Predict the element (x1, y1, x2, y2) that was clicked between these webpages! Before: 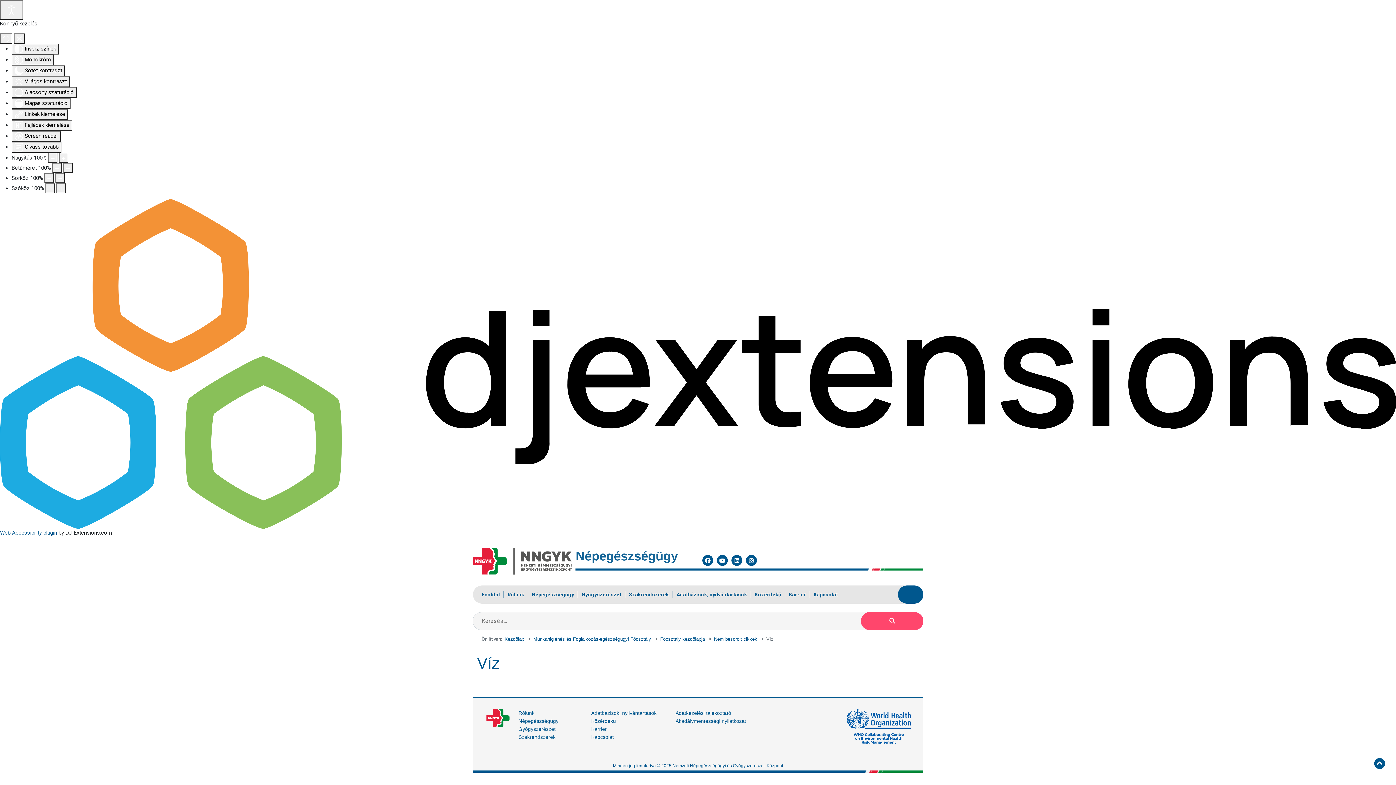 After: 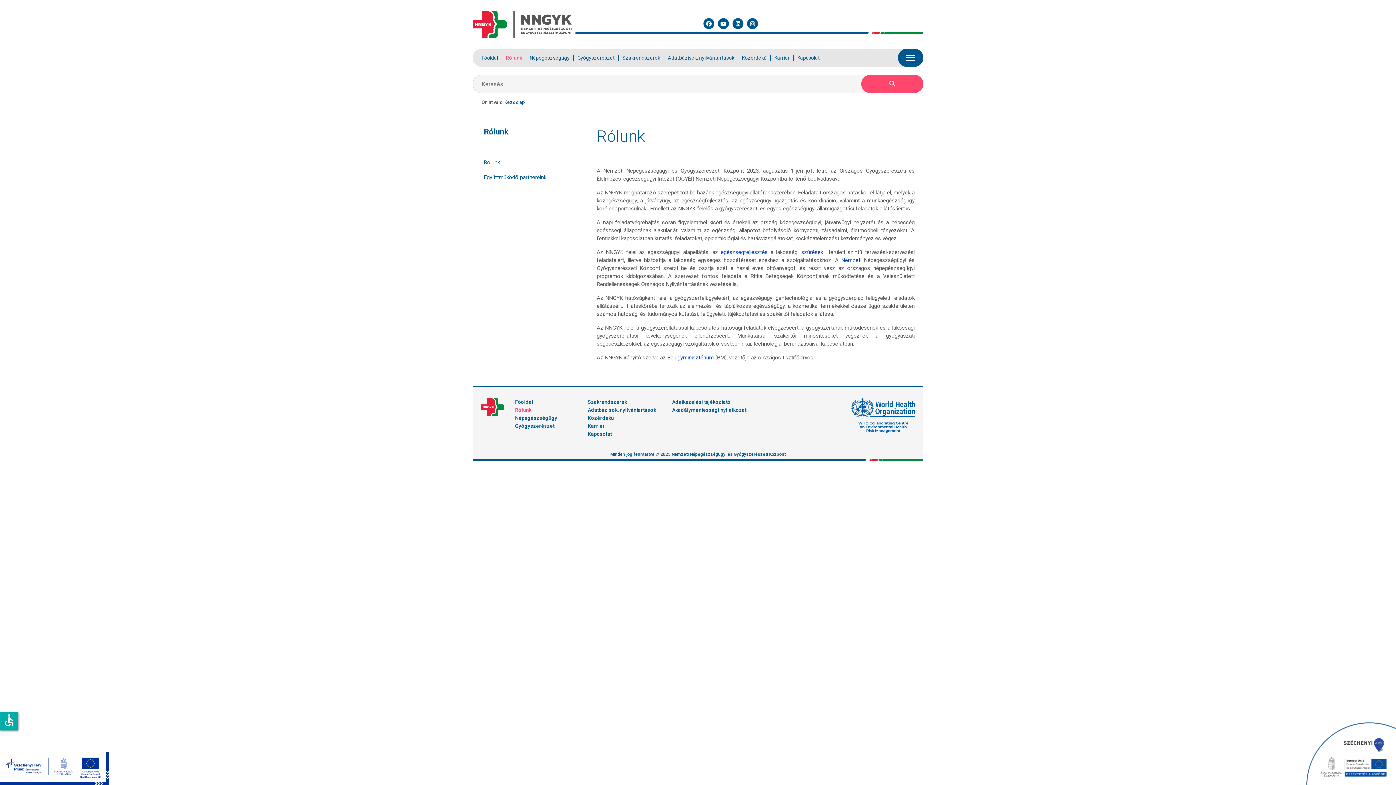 Action: label: Rólunk bbox: (504, 591, 528, 598)